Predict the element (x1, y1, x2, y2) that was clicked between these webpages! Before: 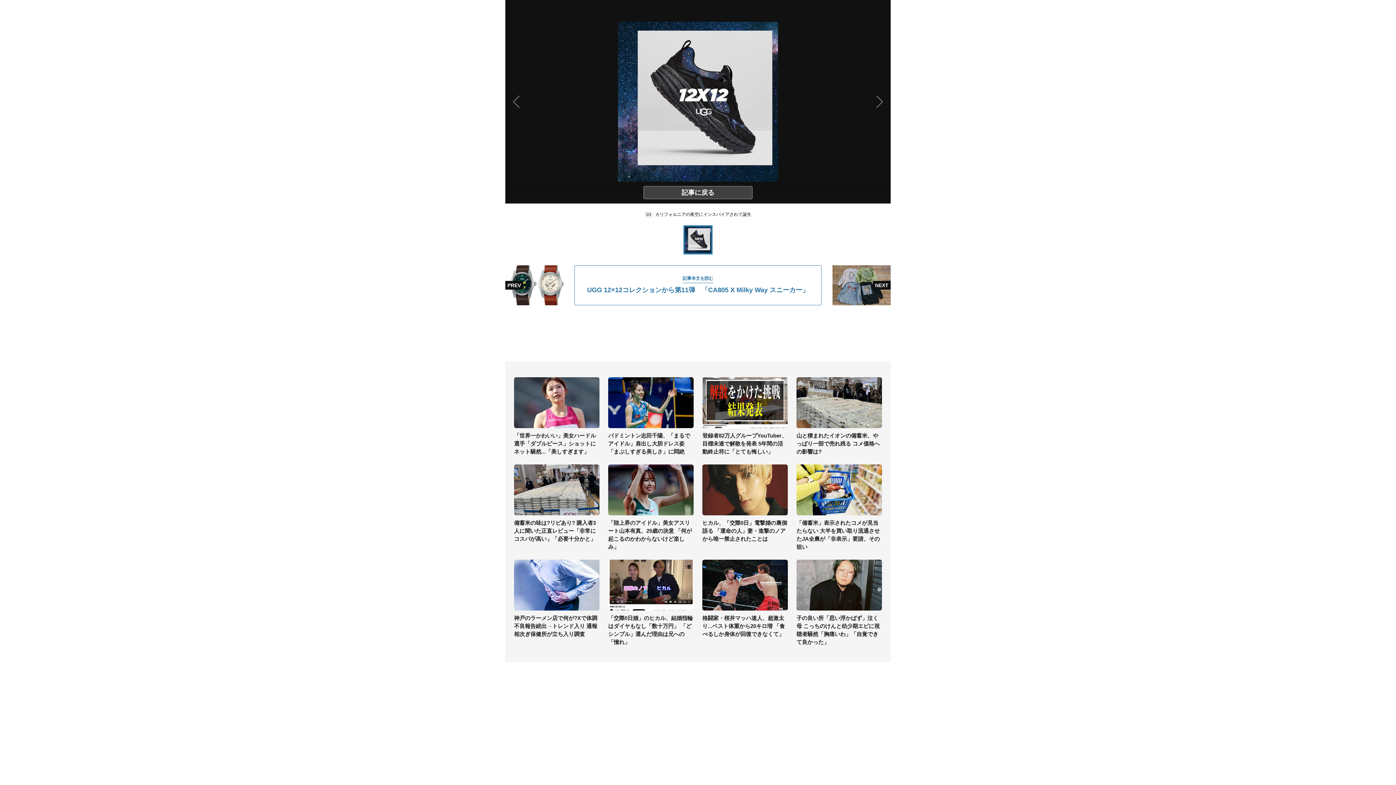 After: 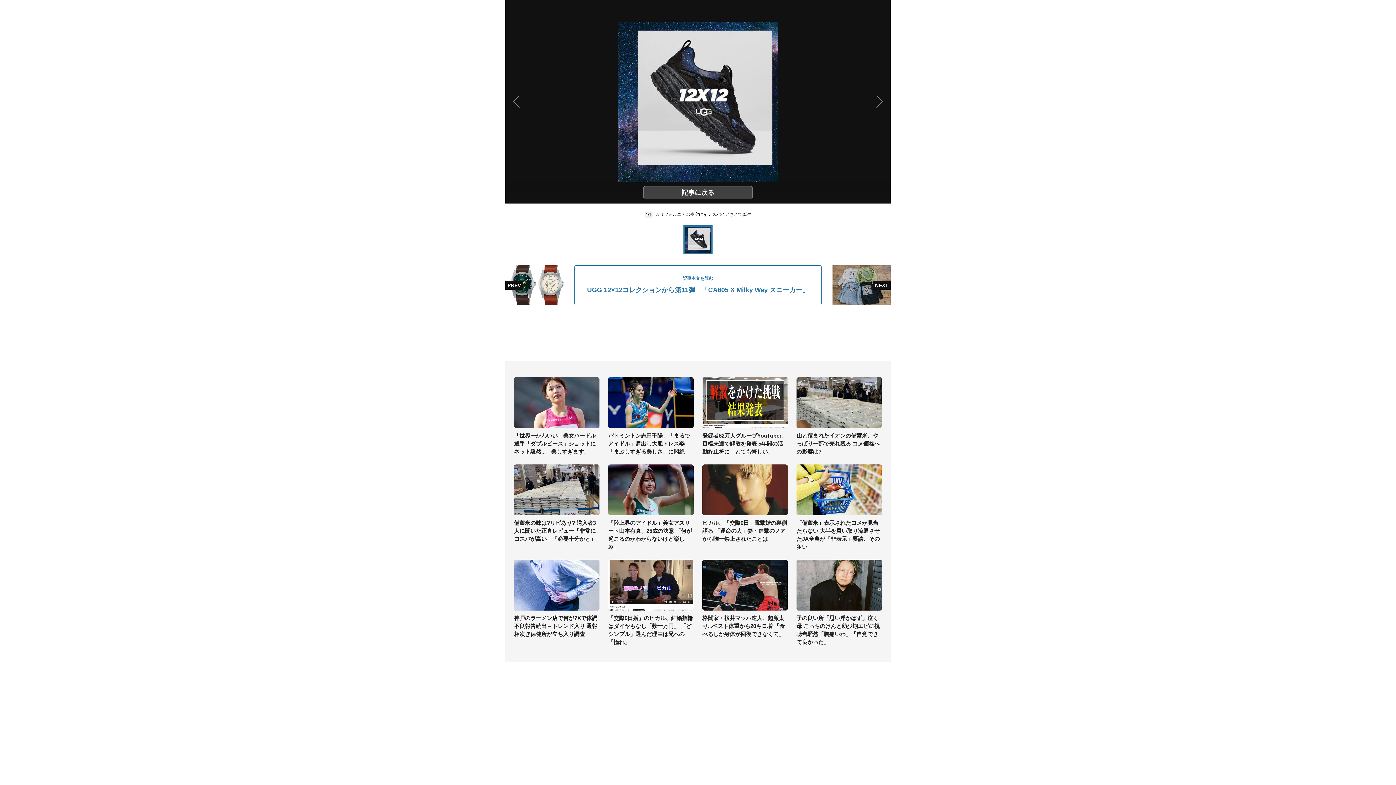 Action: label: SNS利用ポリシー bbox: (799, 736, 839, 742)